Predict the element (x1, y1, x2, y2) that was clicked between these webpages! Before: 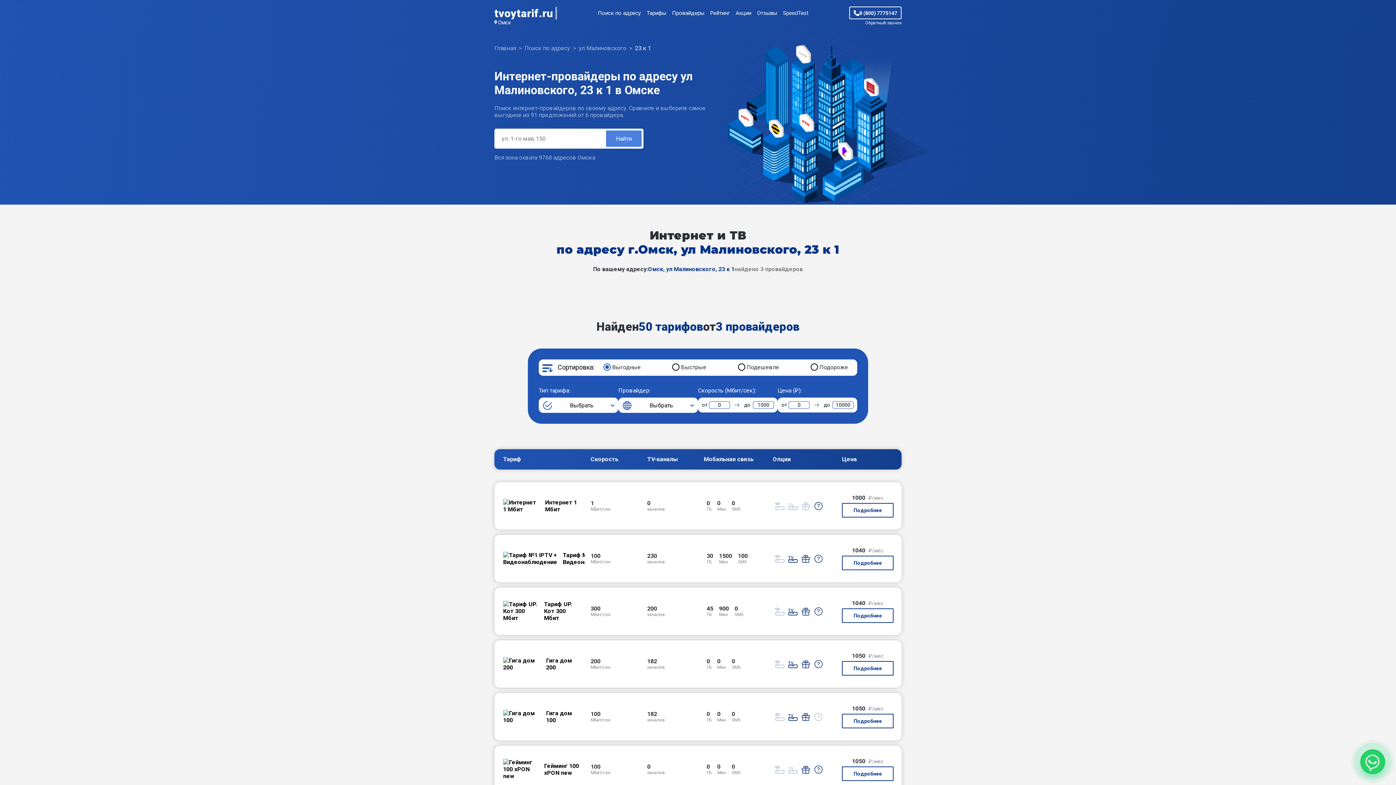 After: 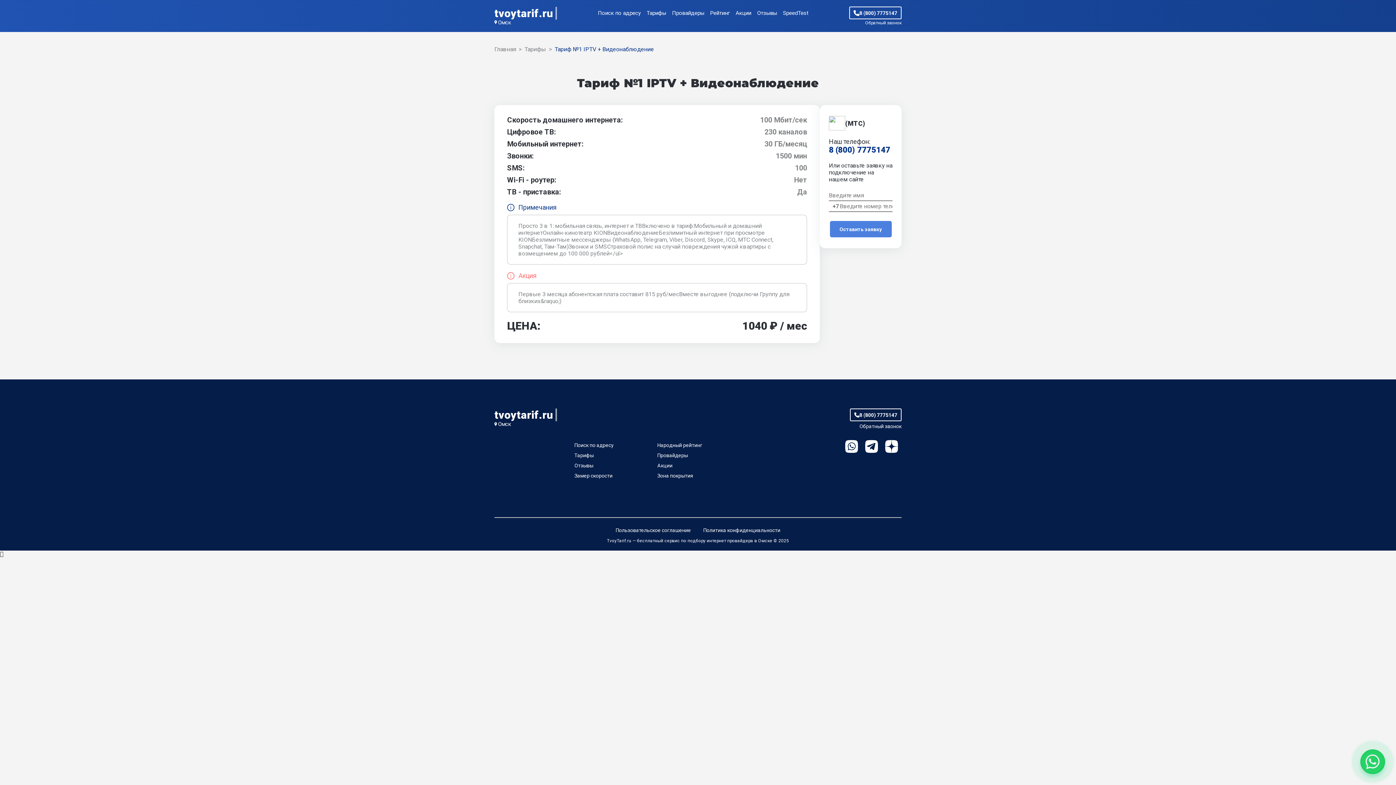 Action: label: «№2» Тариф №1 IPTV + Видеонаблюдение со скоростью 100 Мбит/сек; bbox: (509, 703, 703, 710)